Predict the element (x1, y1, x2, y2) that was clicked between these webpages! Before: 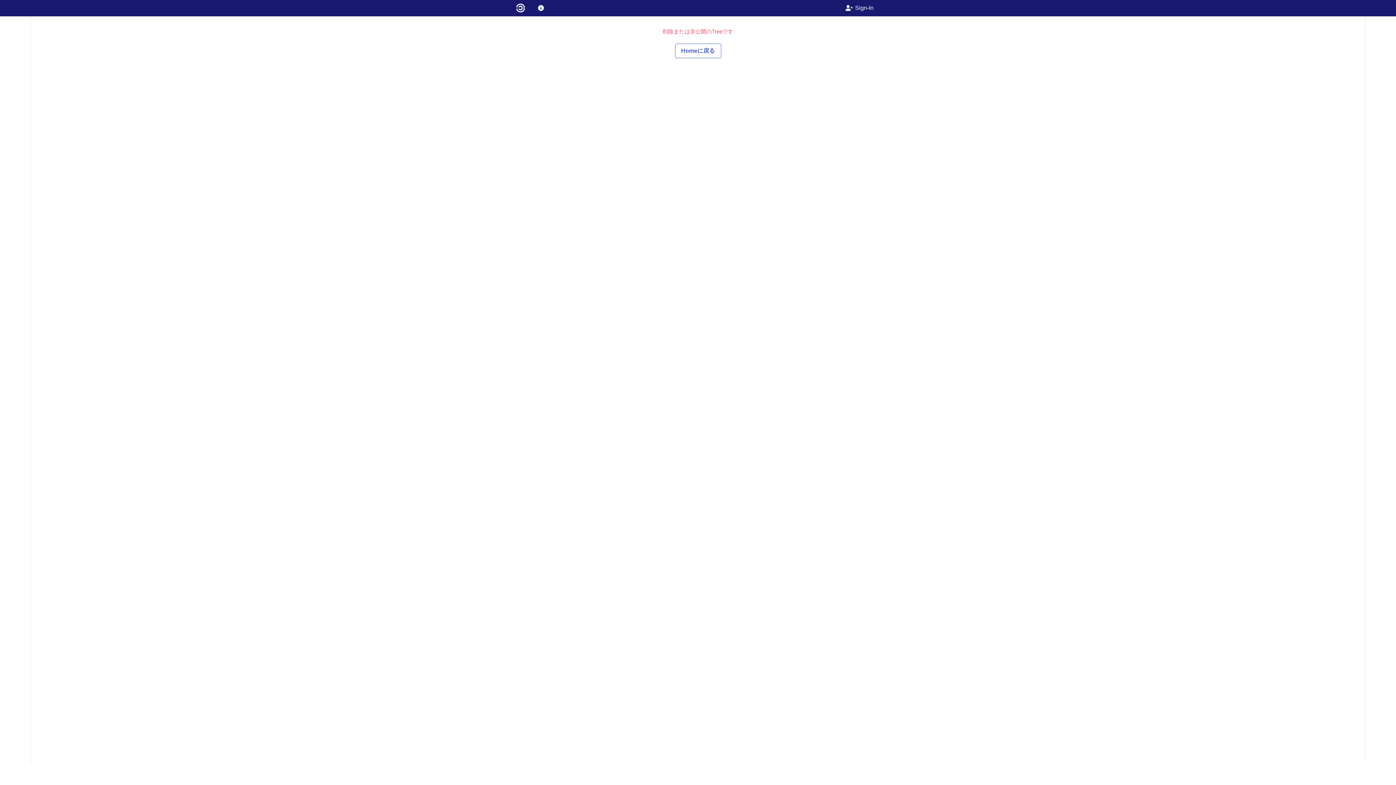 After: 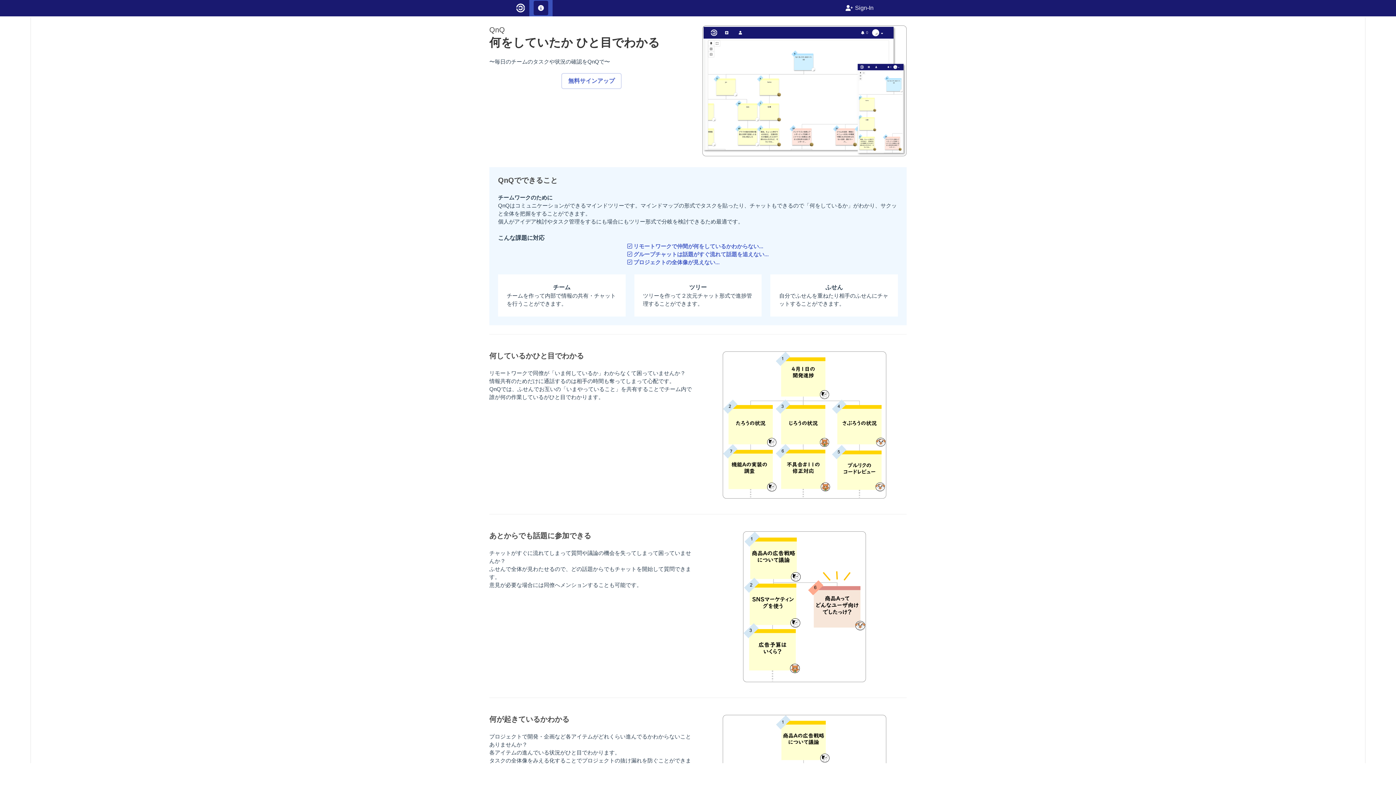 Action: bbox: (533, 0, 548, 15)